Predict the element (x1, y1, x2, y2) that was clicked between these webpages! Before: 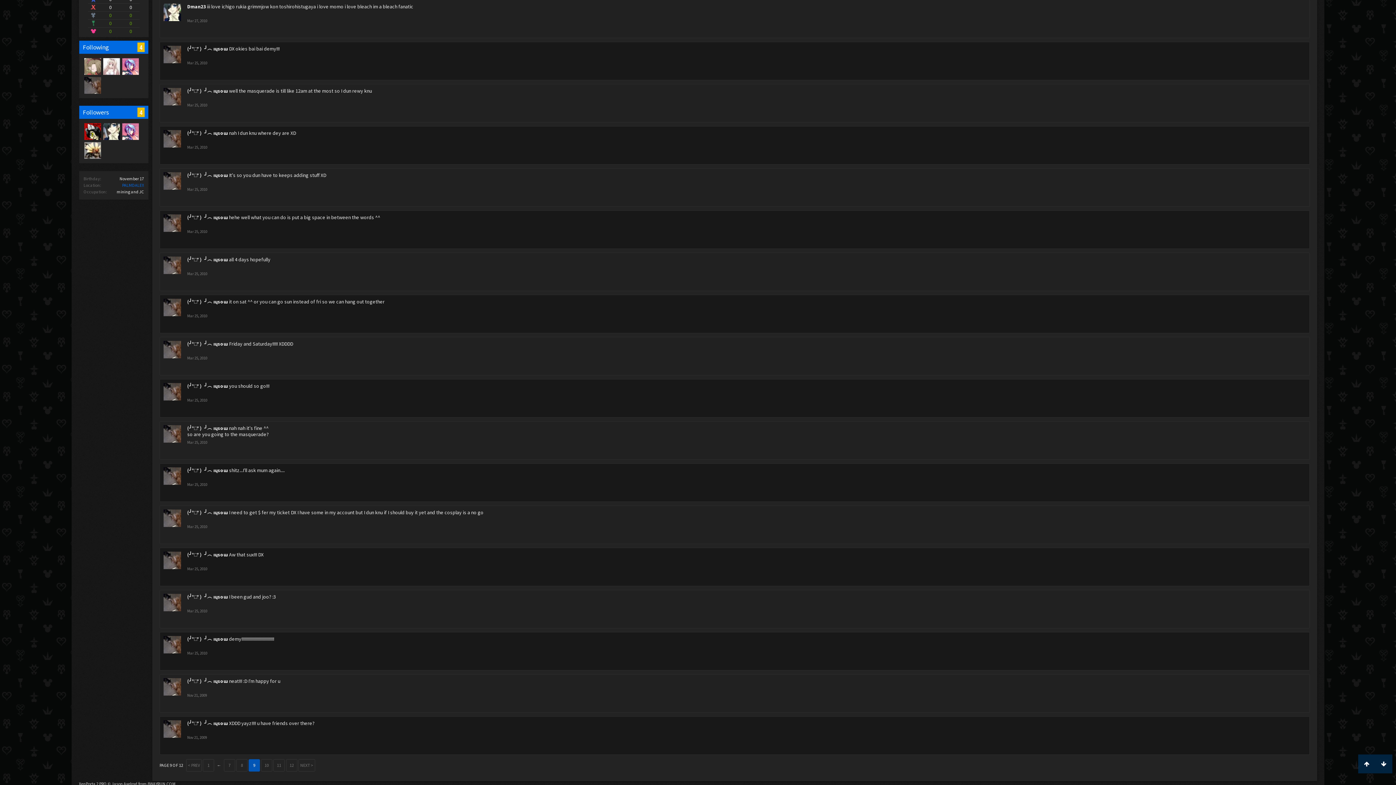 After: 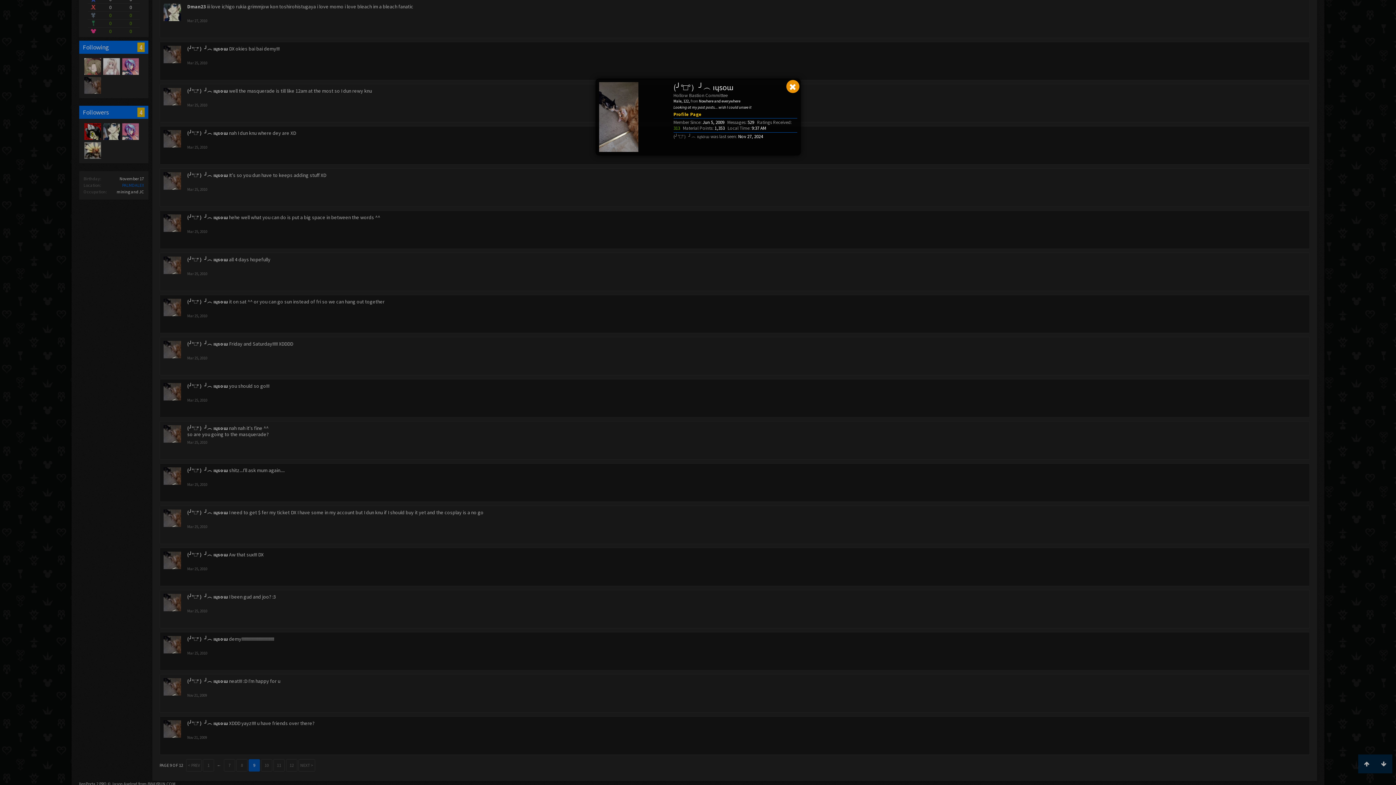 Action: bbox: (187, 382, 228, 389) label: (╯°□°）╯︵ ıɥsoɯ